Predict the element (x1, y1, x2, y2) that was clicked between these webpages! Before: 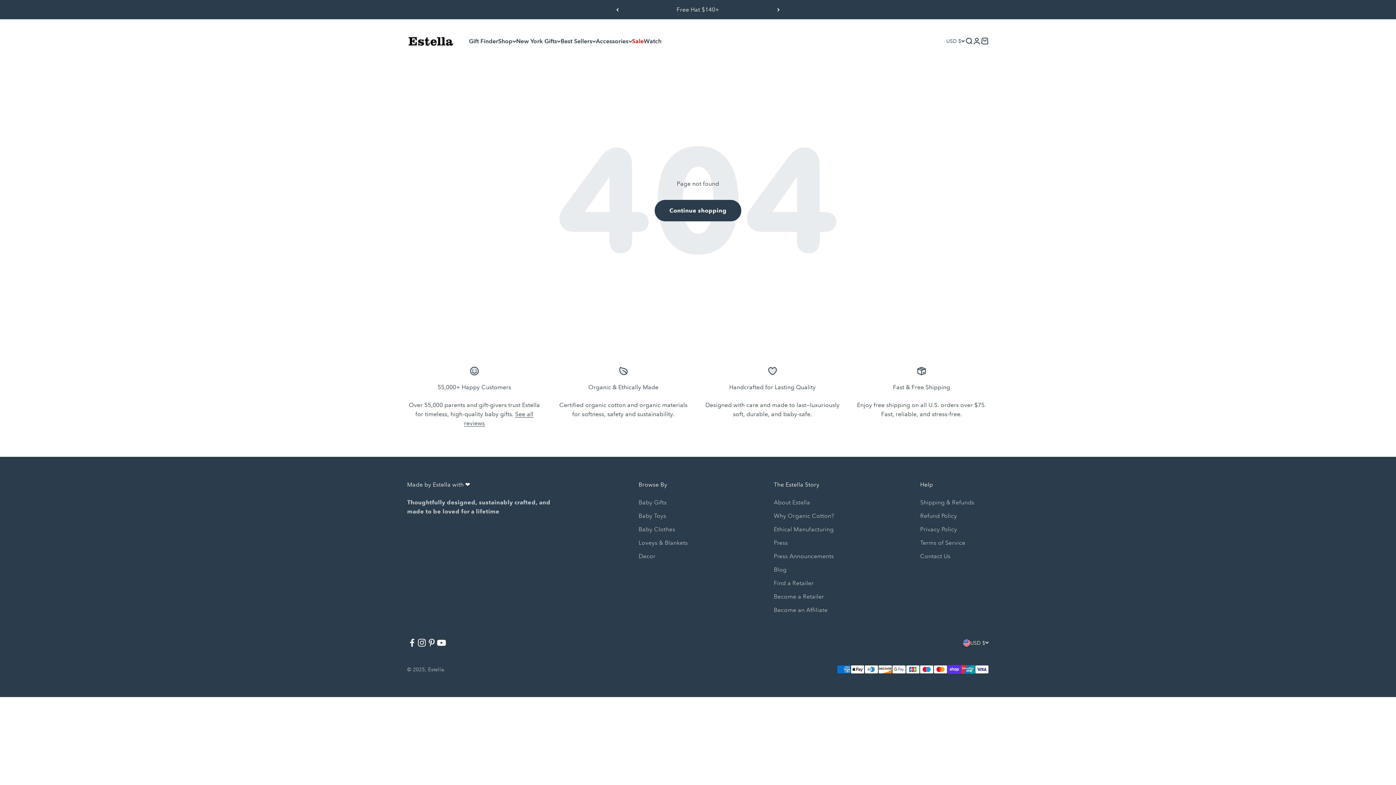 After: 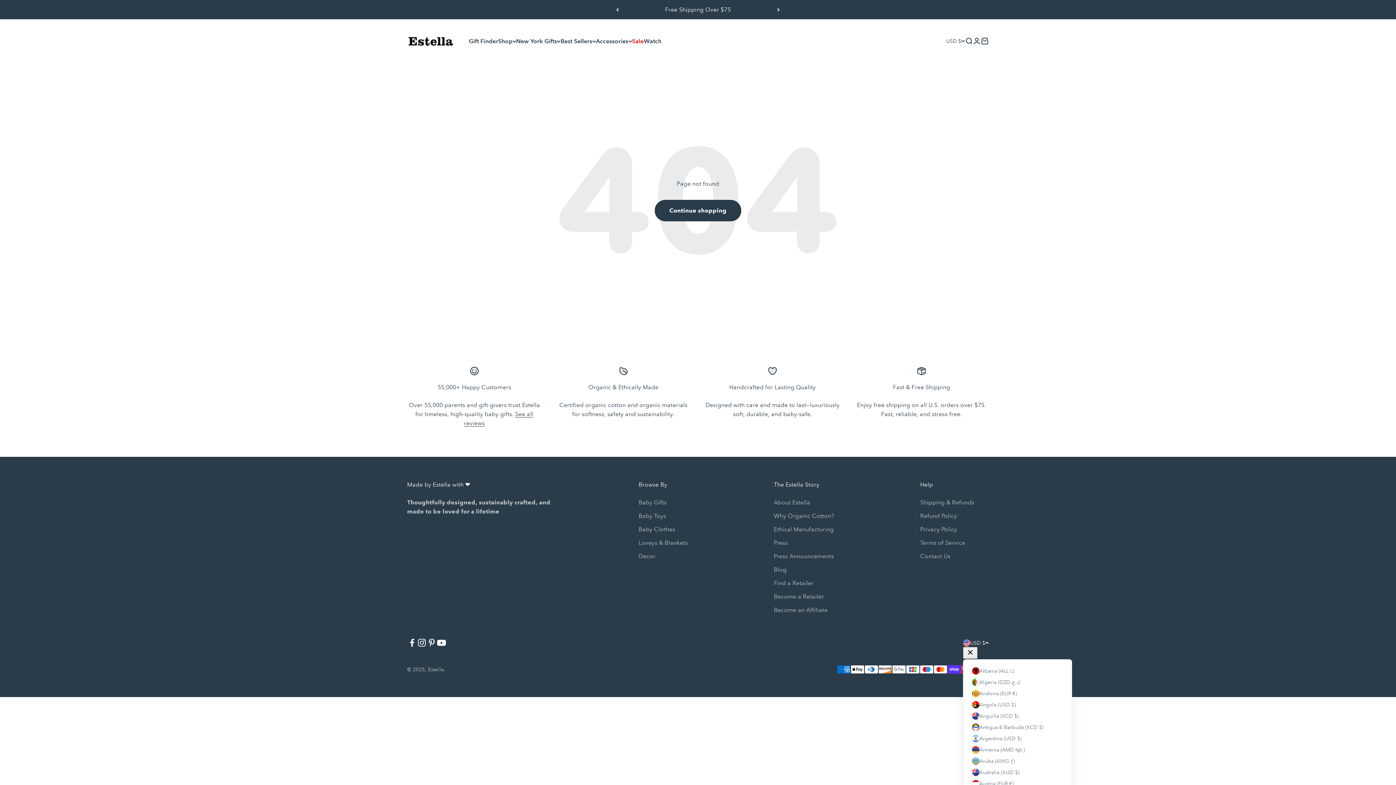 Action: bbox: (963, 639, 989, 647) label: Change country or currency